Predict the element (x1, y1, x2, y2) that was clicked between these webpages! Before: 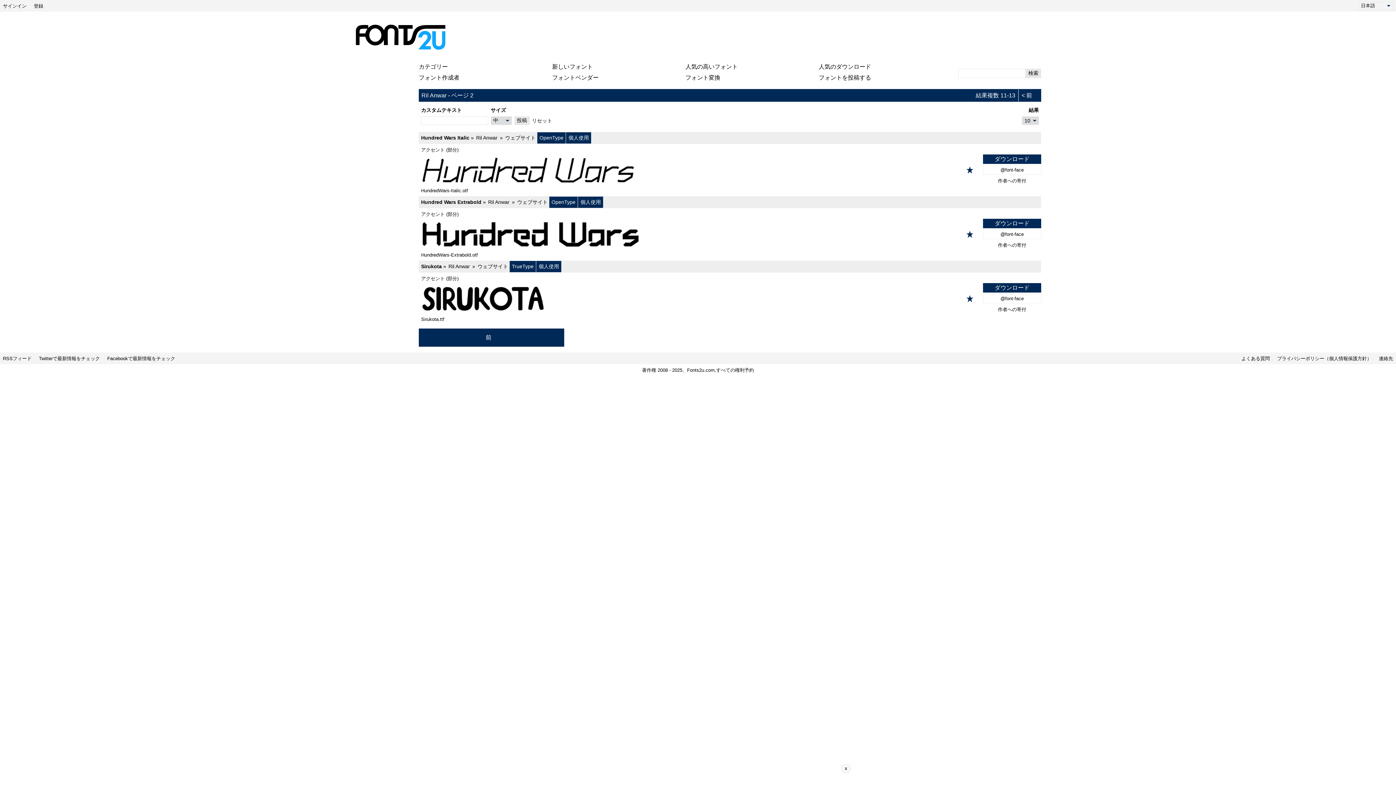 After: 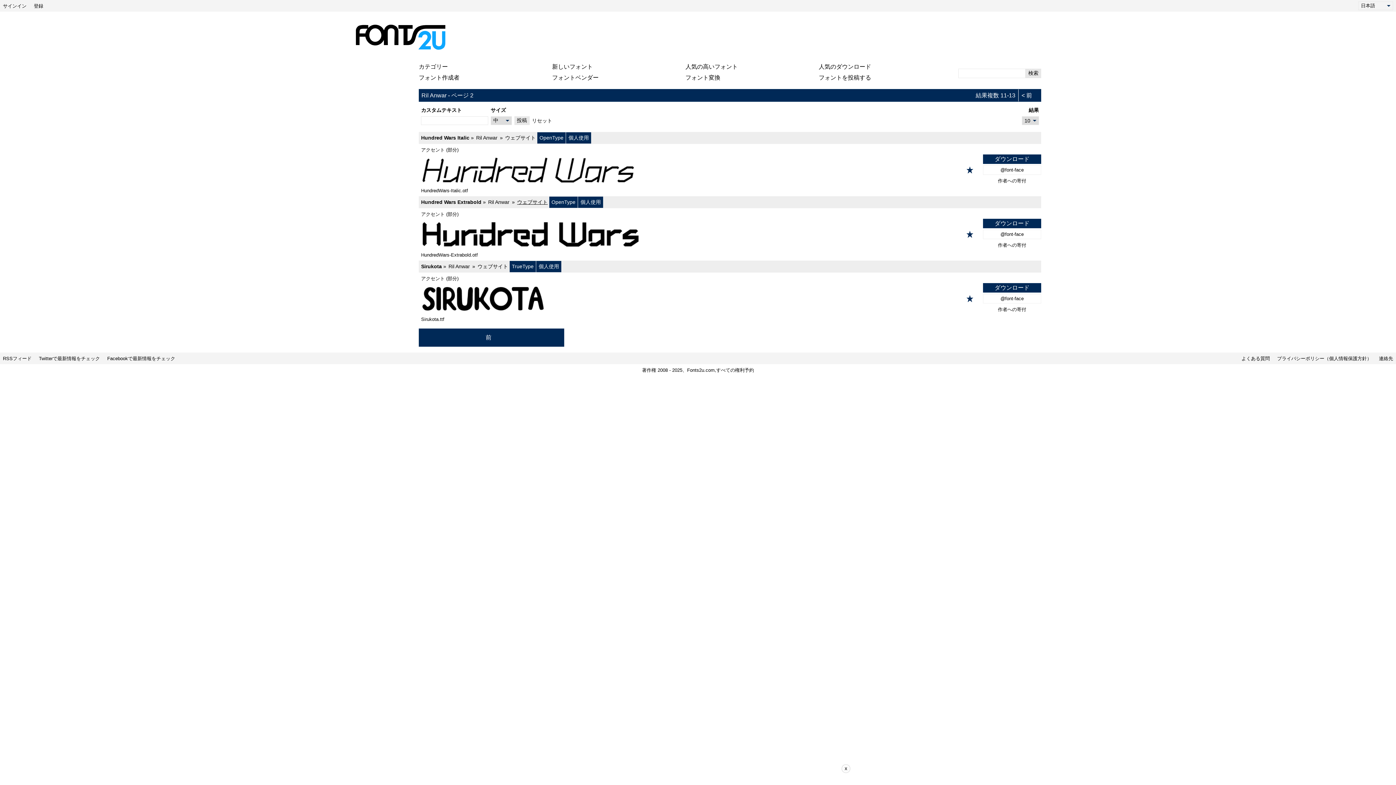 Action: bbox: (509, 199, 547, 205) label: ウェブサイト